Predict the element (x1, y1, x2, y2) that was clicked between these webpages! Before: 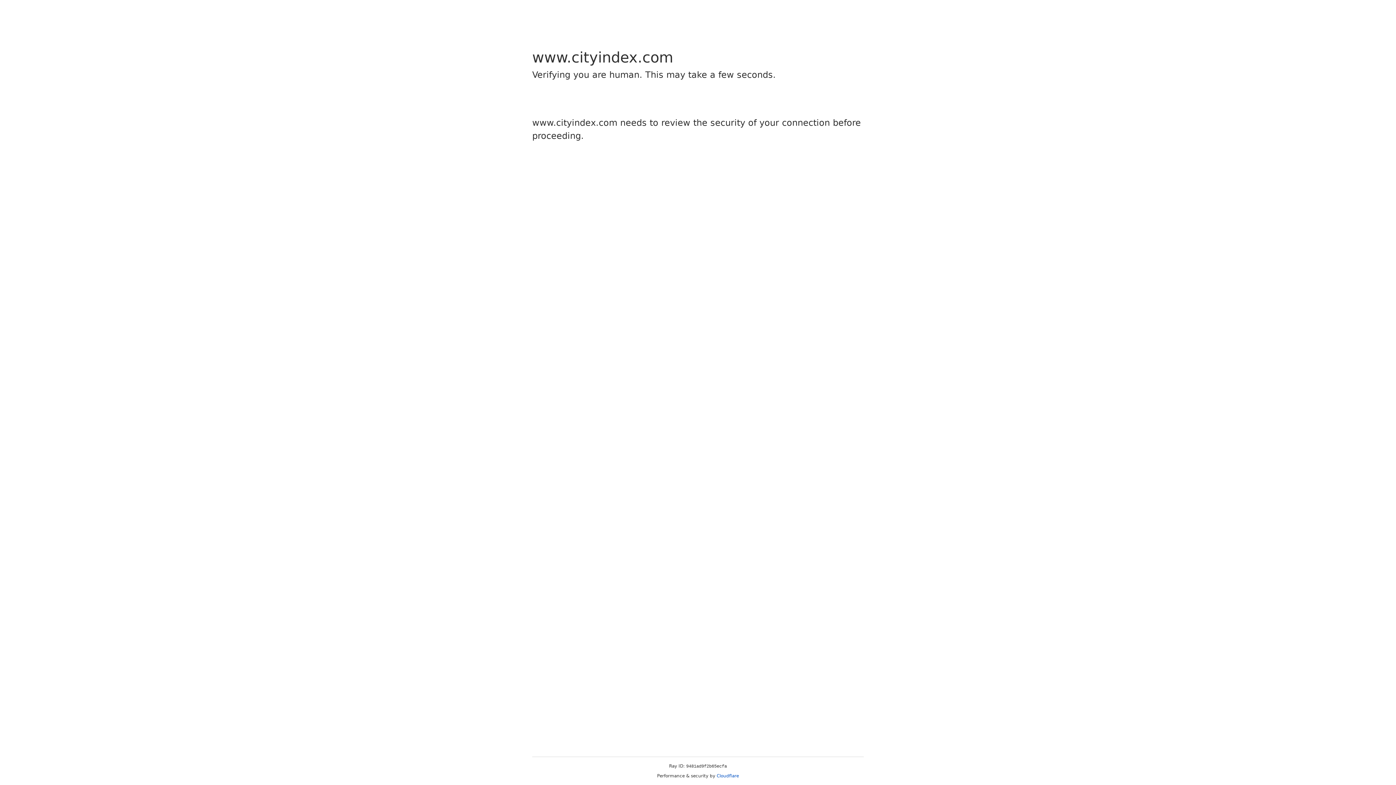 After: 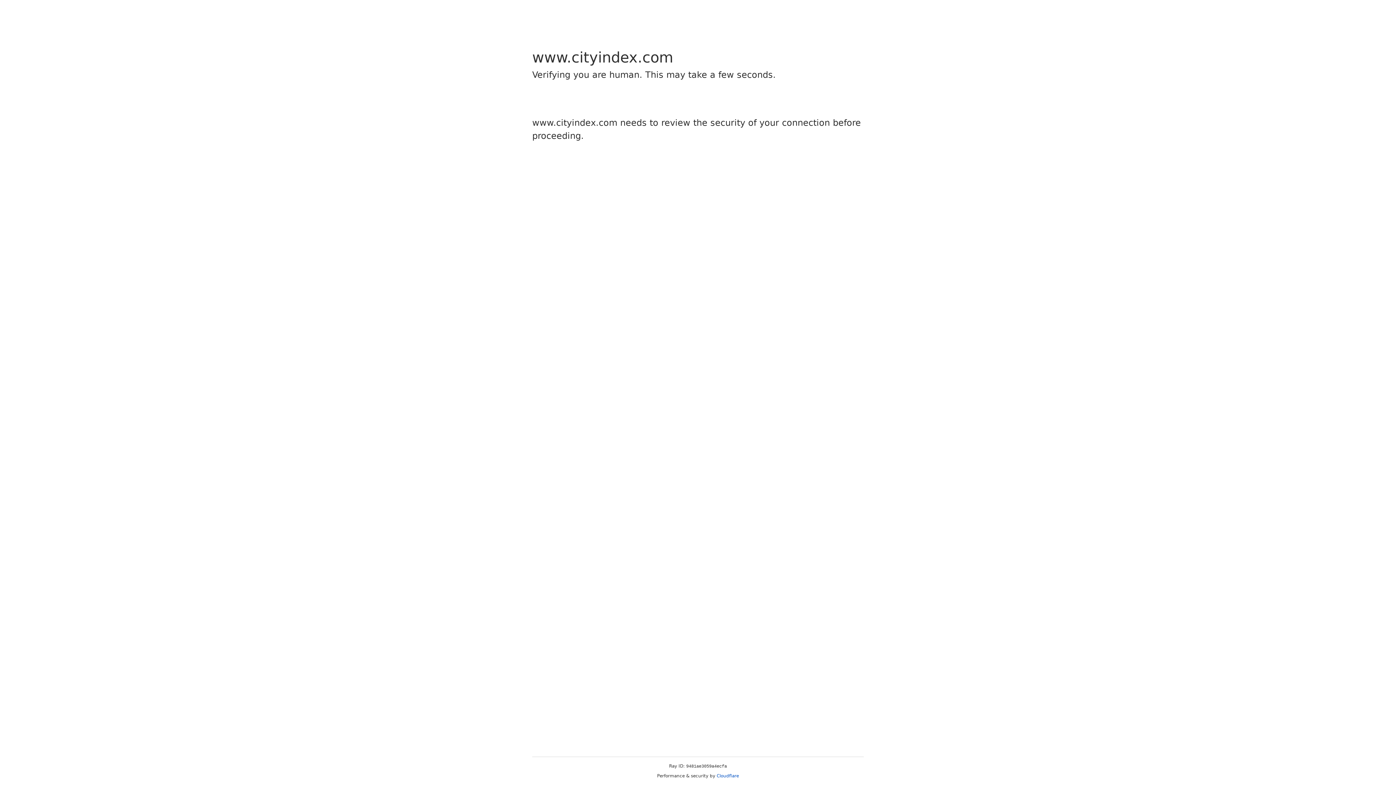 Action: label: Cloudflare bbox: (716, 773, 739, 778)